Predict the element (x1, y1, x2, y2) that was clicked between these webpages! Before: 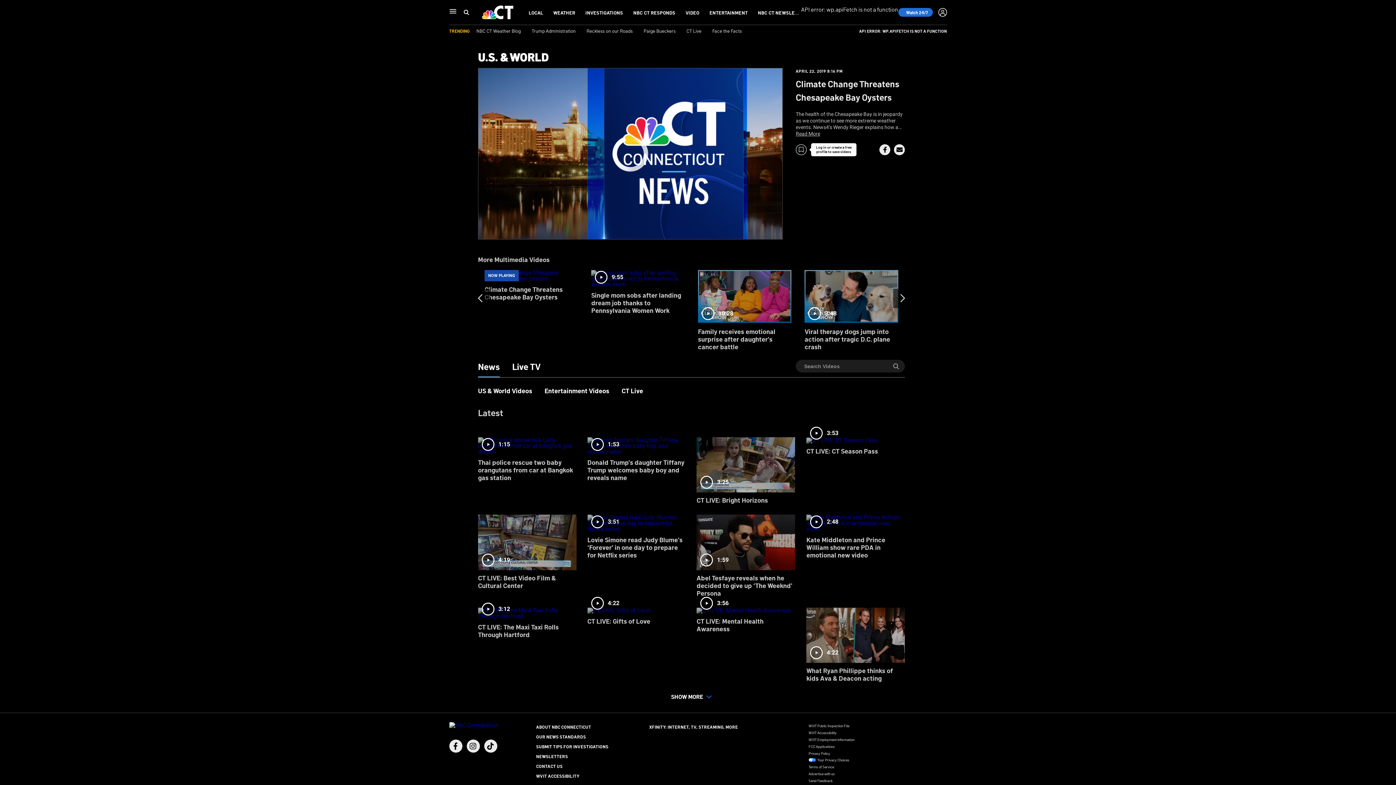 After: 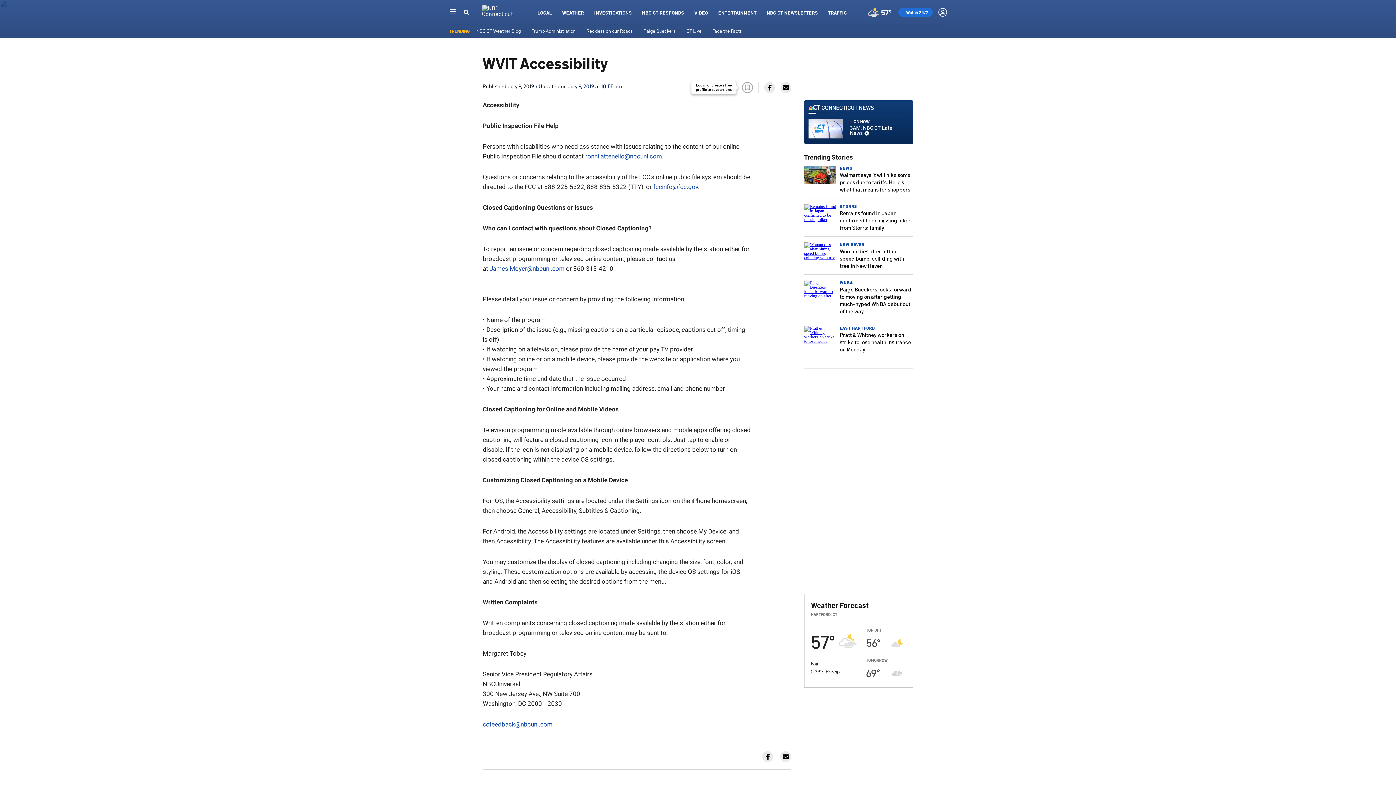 Action: label: WVIT ACCESSIBILITY bbox: (536, 773, 579, 779)